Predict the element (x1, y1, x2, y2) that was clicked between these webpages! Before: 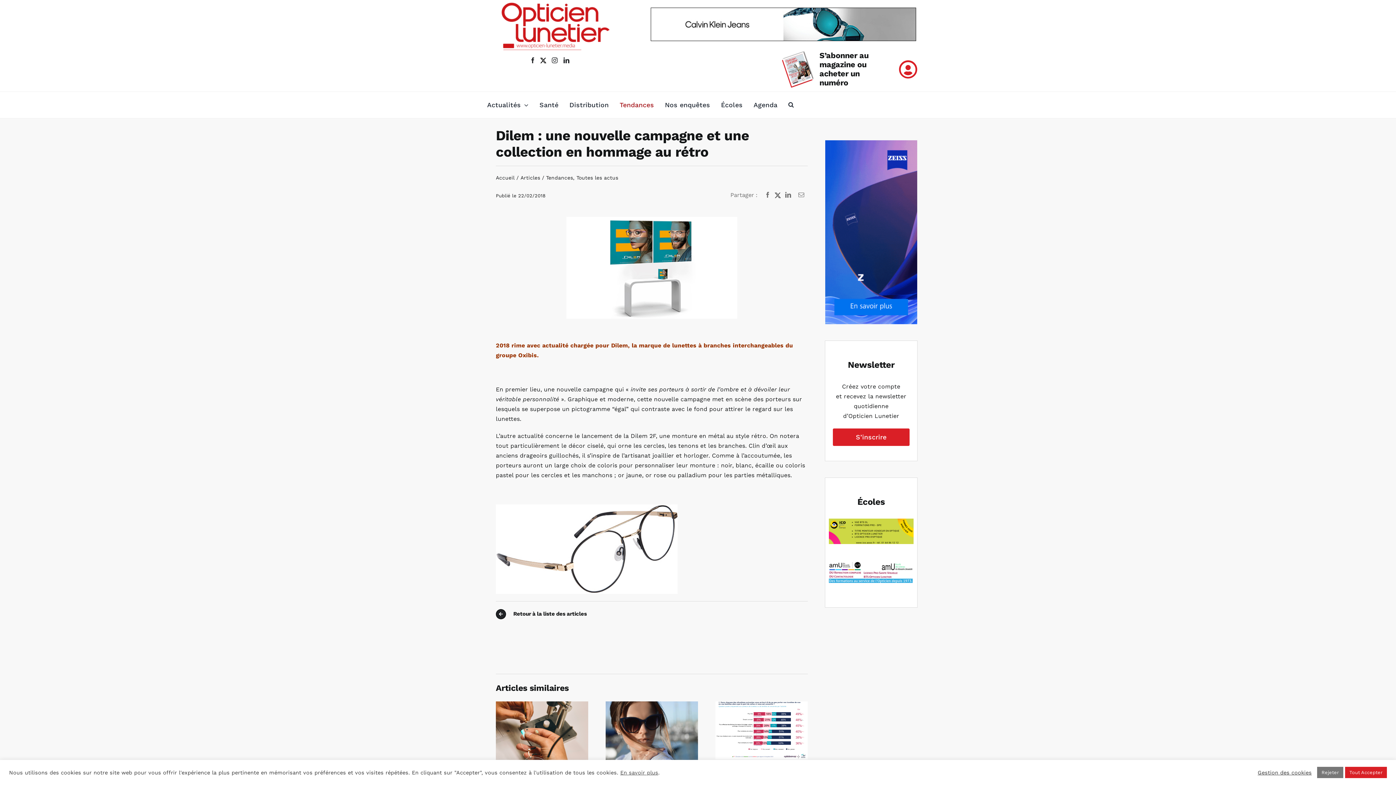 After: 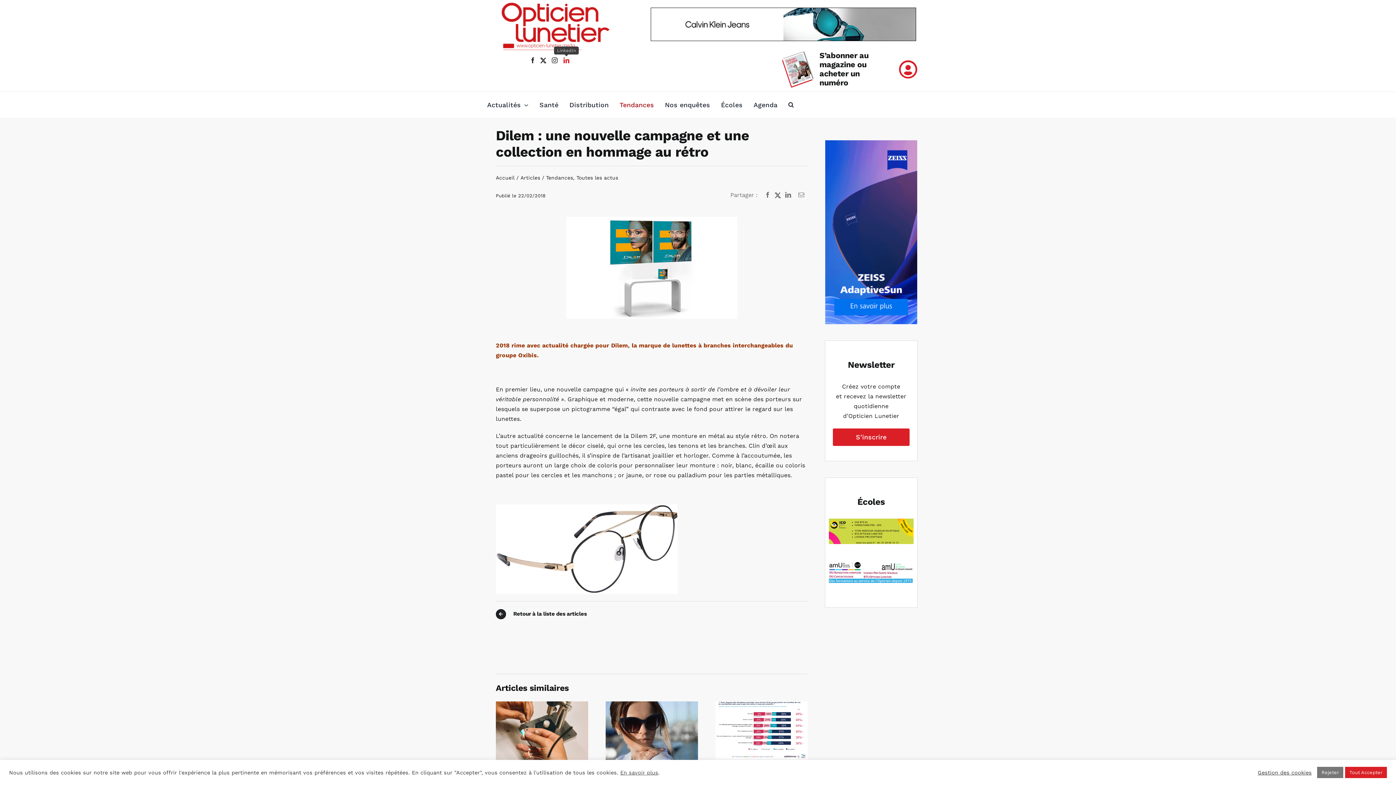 Action: bbox: (563, 57, 569, 63) label: linkedin